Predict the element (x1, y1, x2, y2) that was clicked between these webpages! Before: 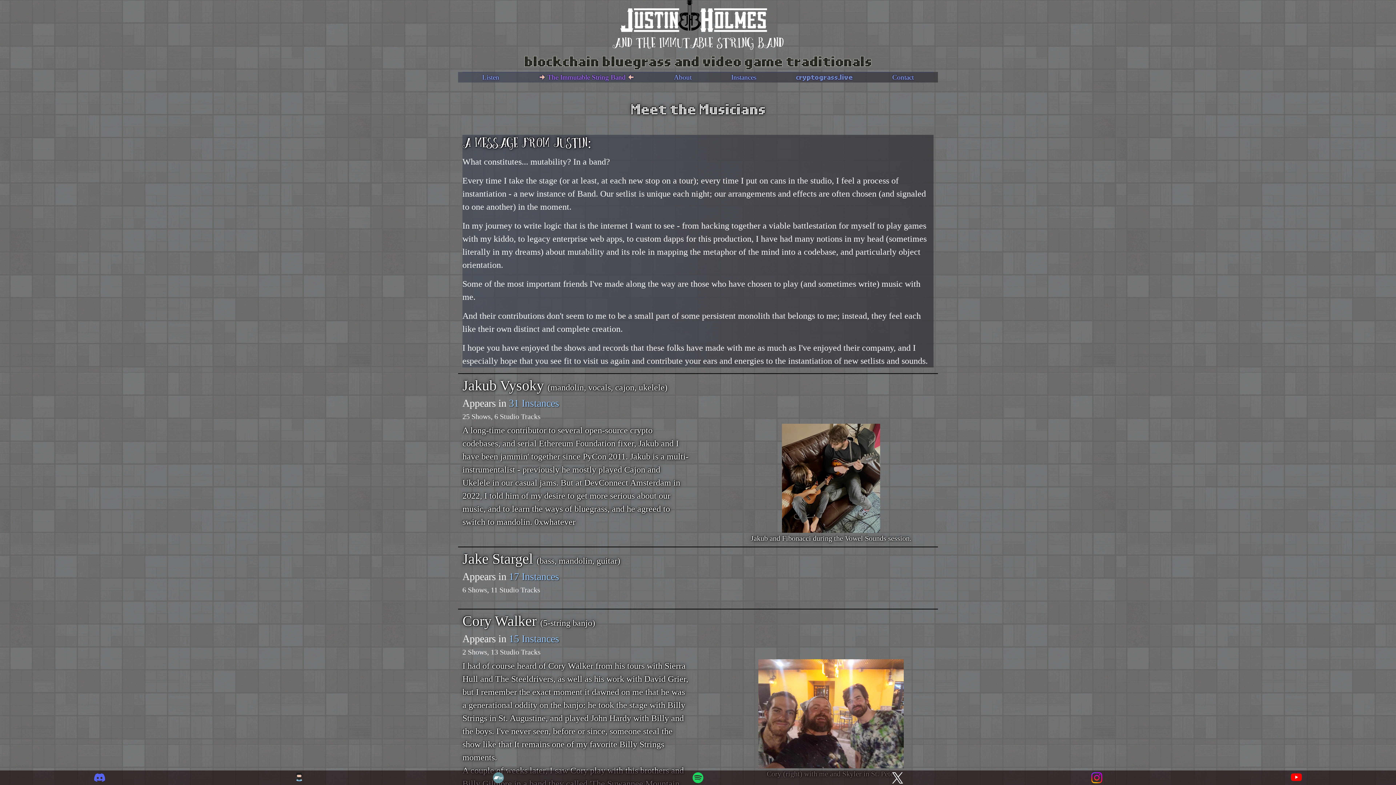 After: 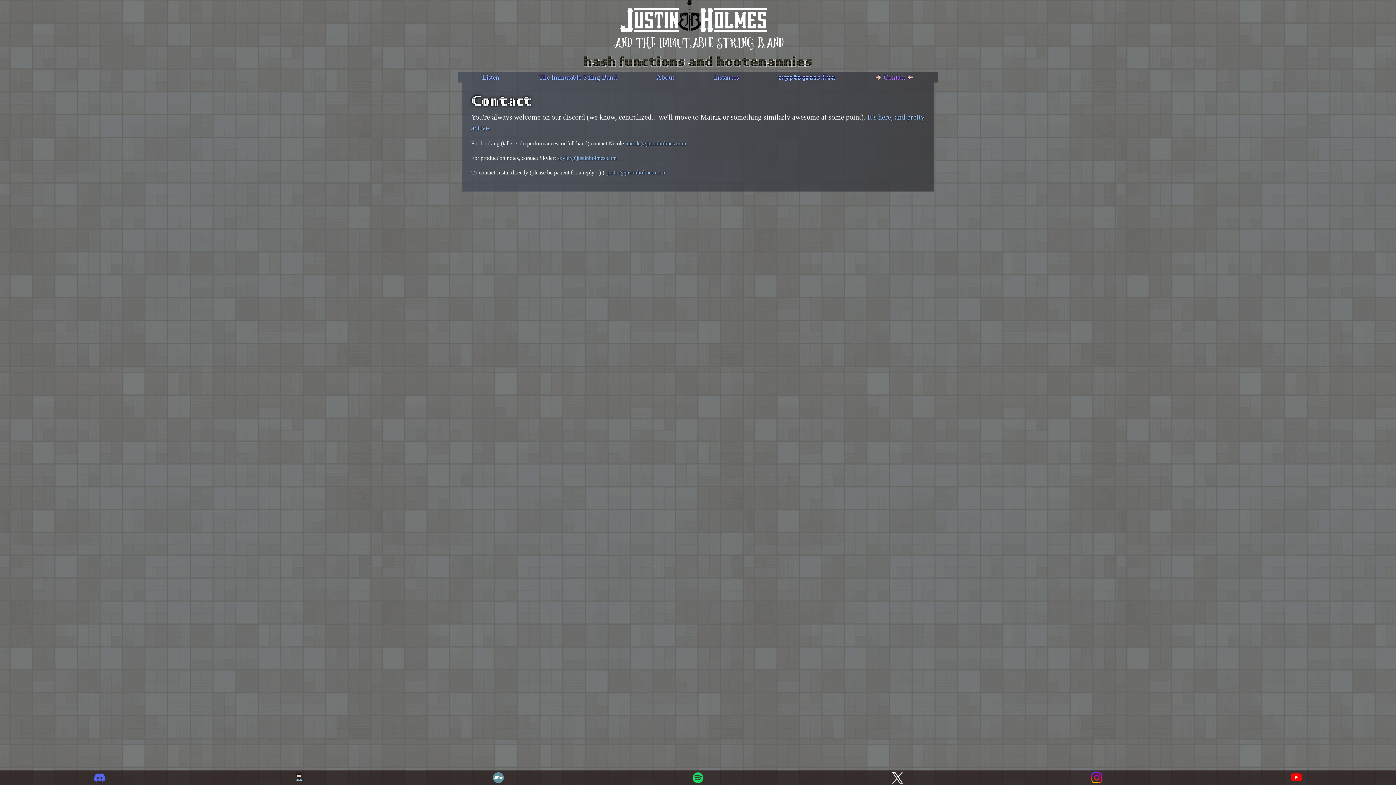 Action: label: Contact bbox: (872, 72, 933, 82)